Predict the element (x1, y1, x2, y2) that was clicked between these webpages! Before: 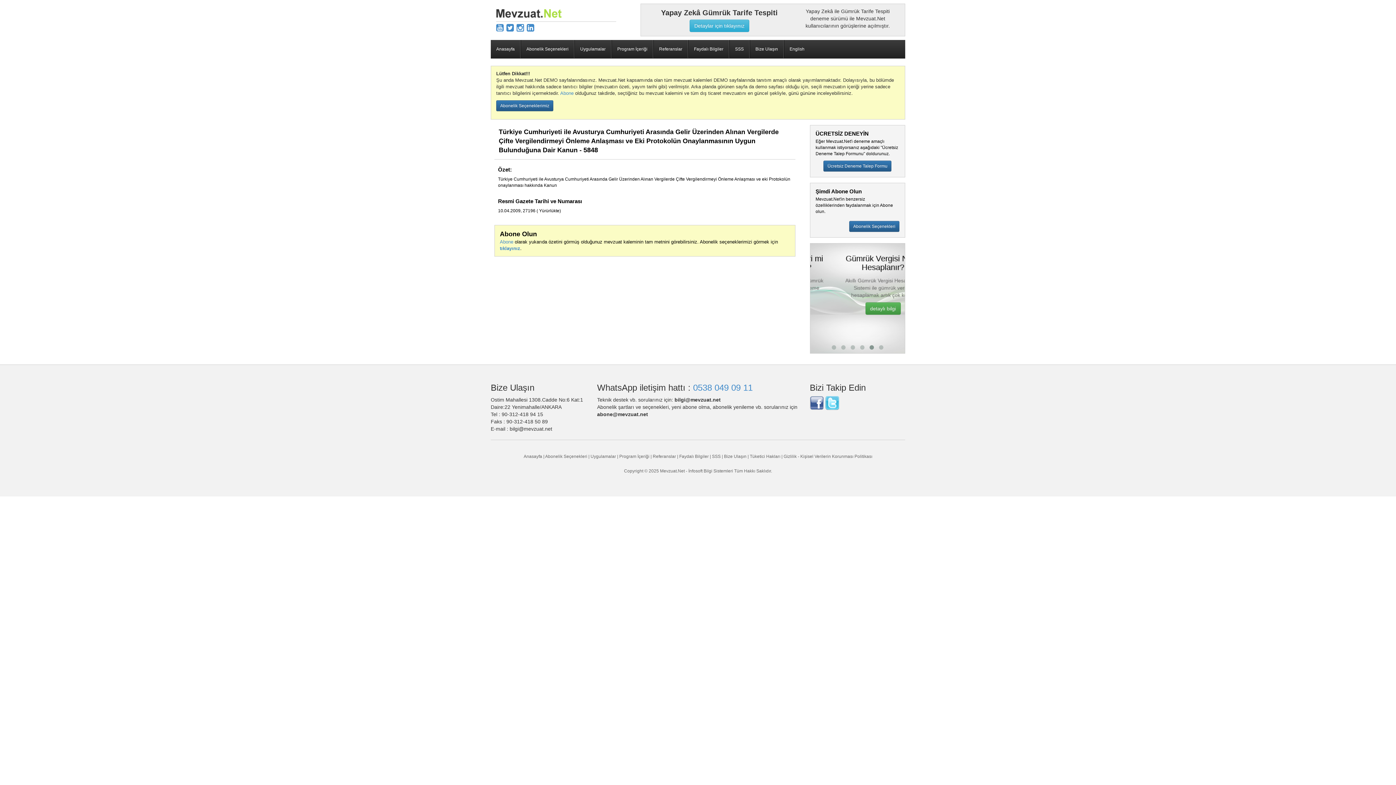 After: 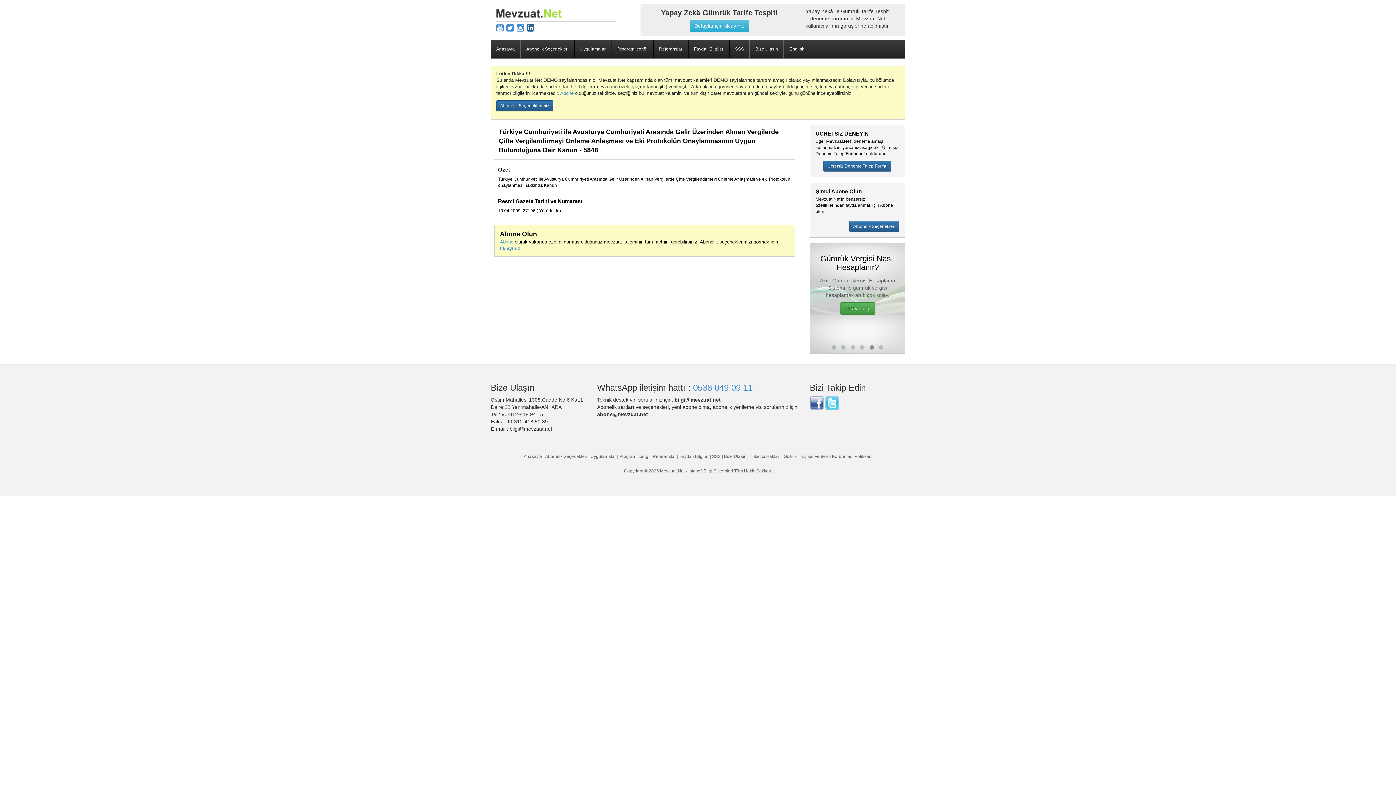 Action: bbox: (526, 22, 534, 32)